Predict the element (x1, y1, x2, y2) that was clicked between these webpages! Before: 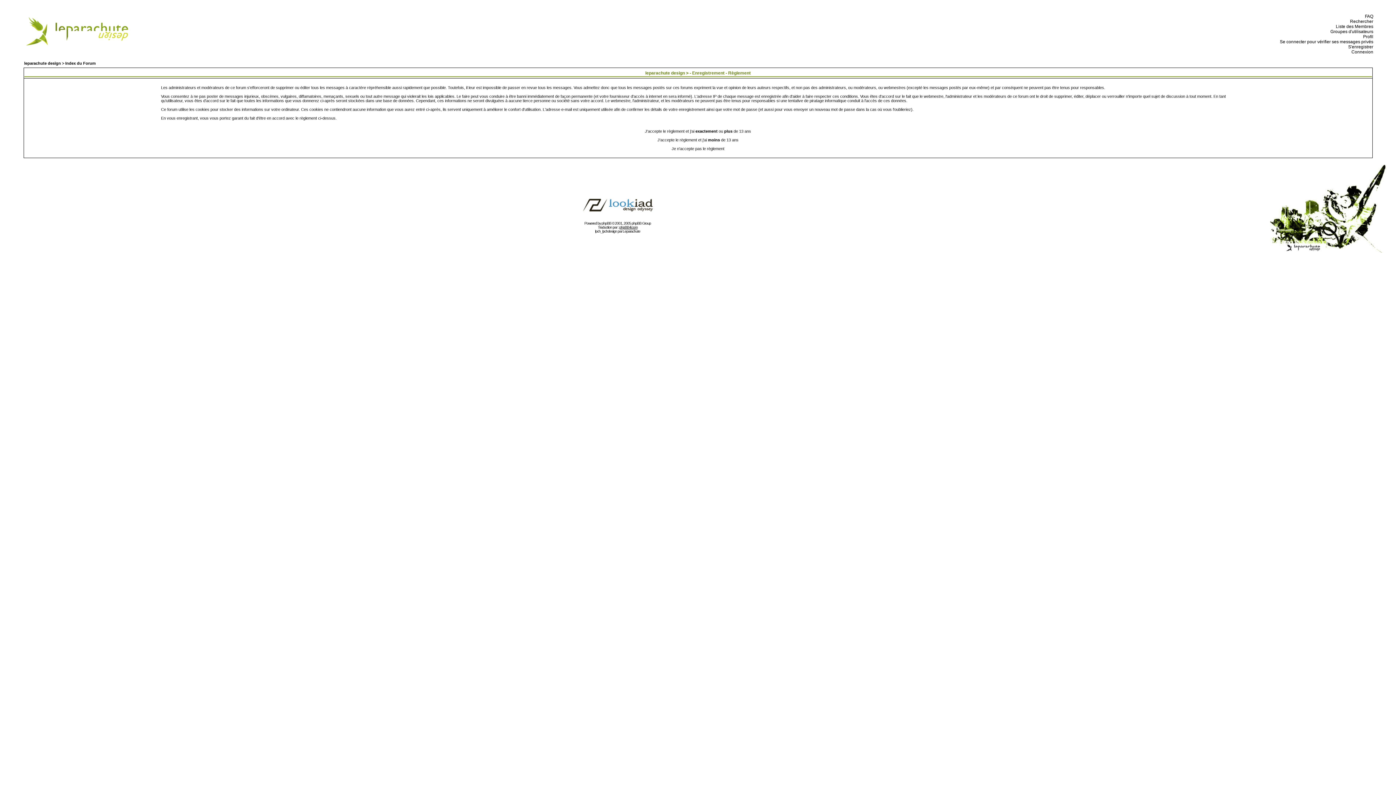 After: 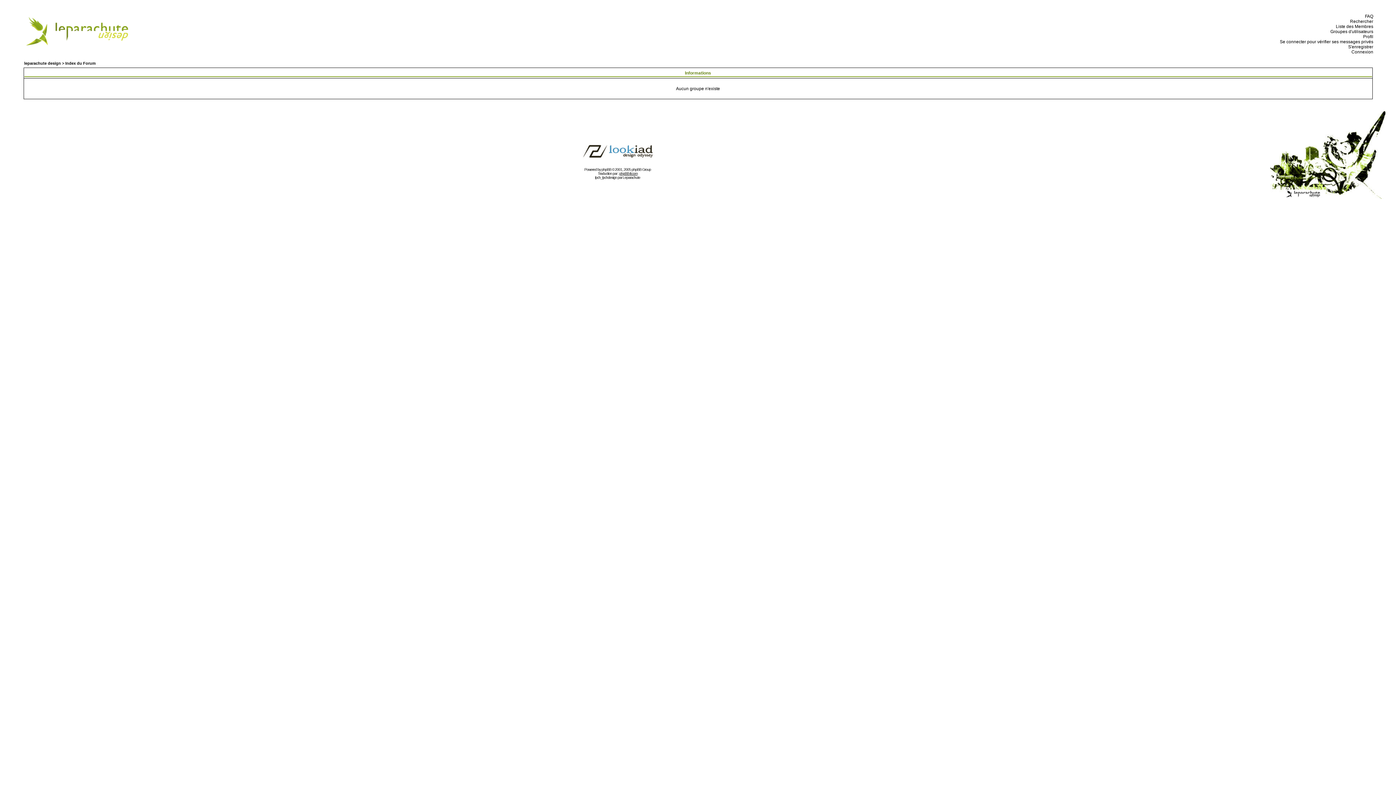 Action: label:   Groupes d'utilisateurs bbox: (1328, 29, 1373, 34)